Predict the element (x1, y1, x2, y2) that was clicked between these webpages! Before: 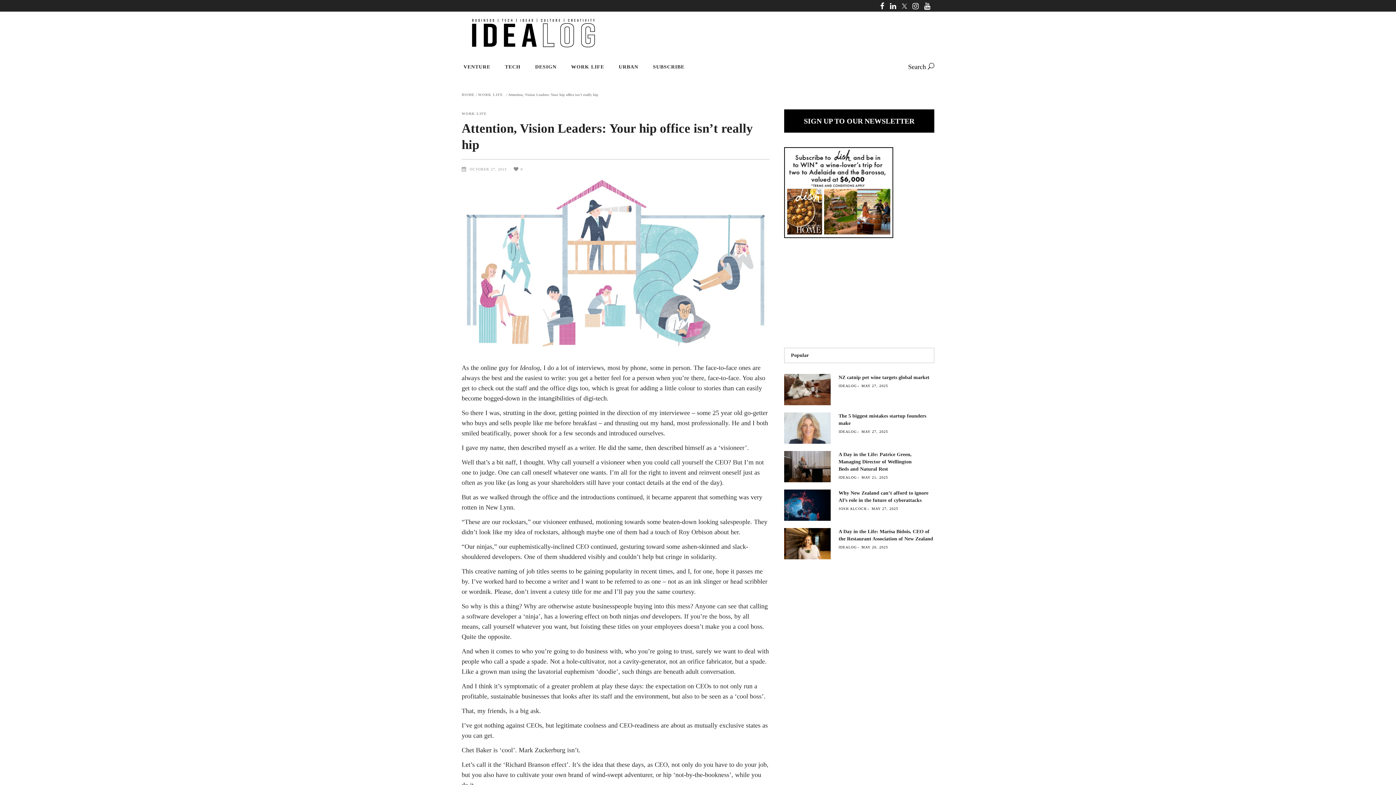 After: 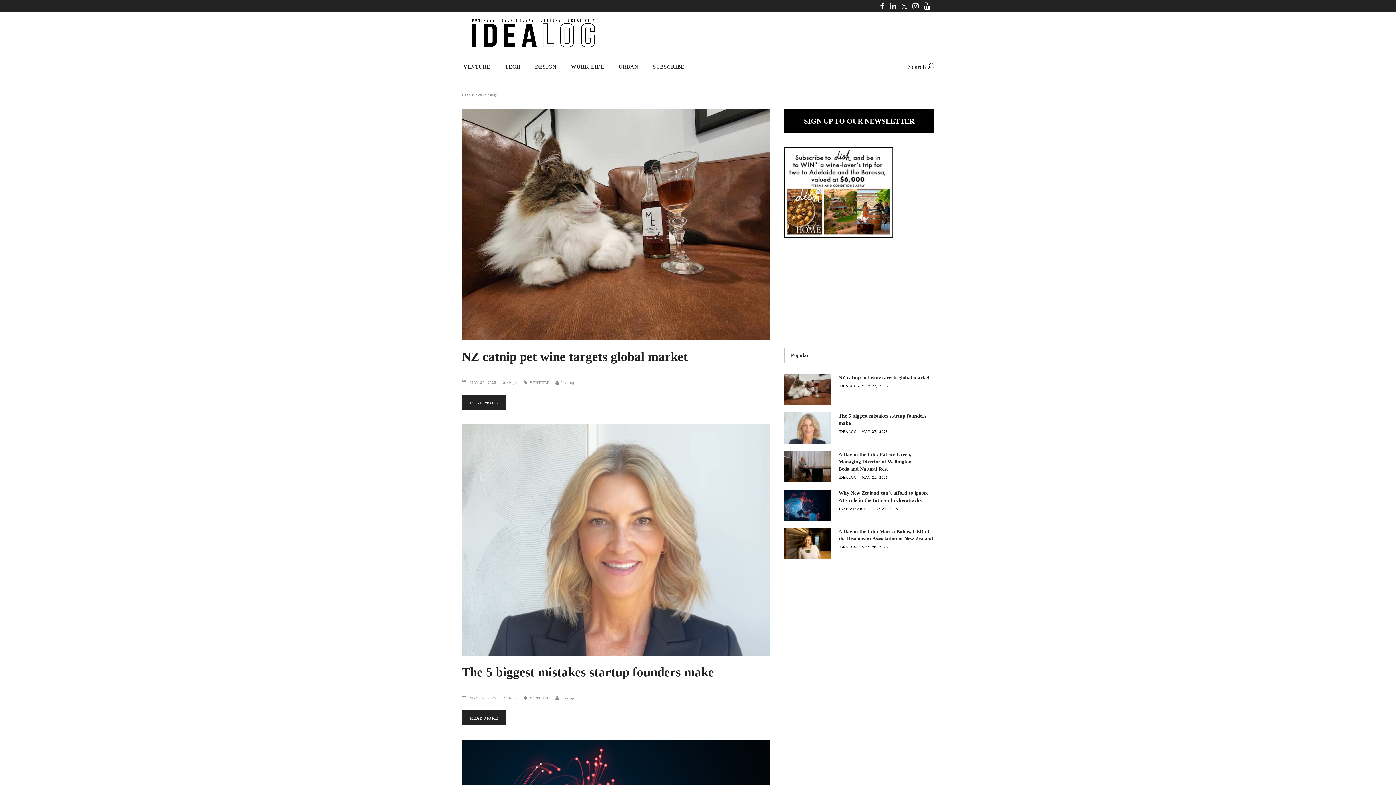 Action: bbox: (861, 429, 888, 433) label: MAY 27, 2025